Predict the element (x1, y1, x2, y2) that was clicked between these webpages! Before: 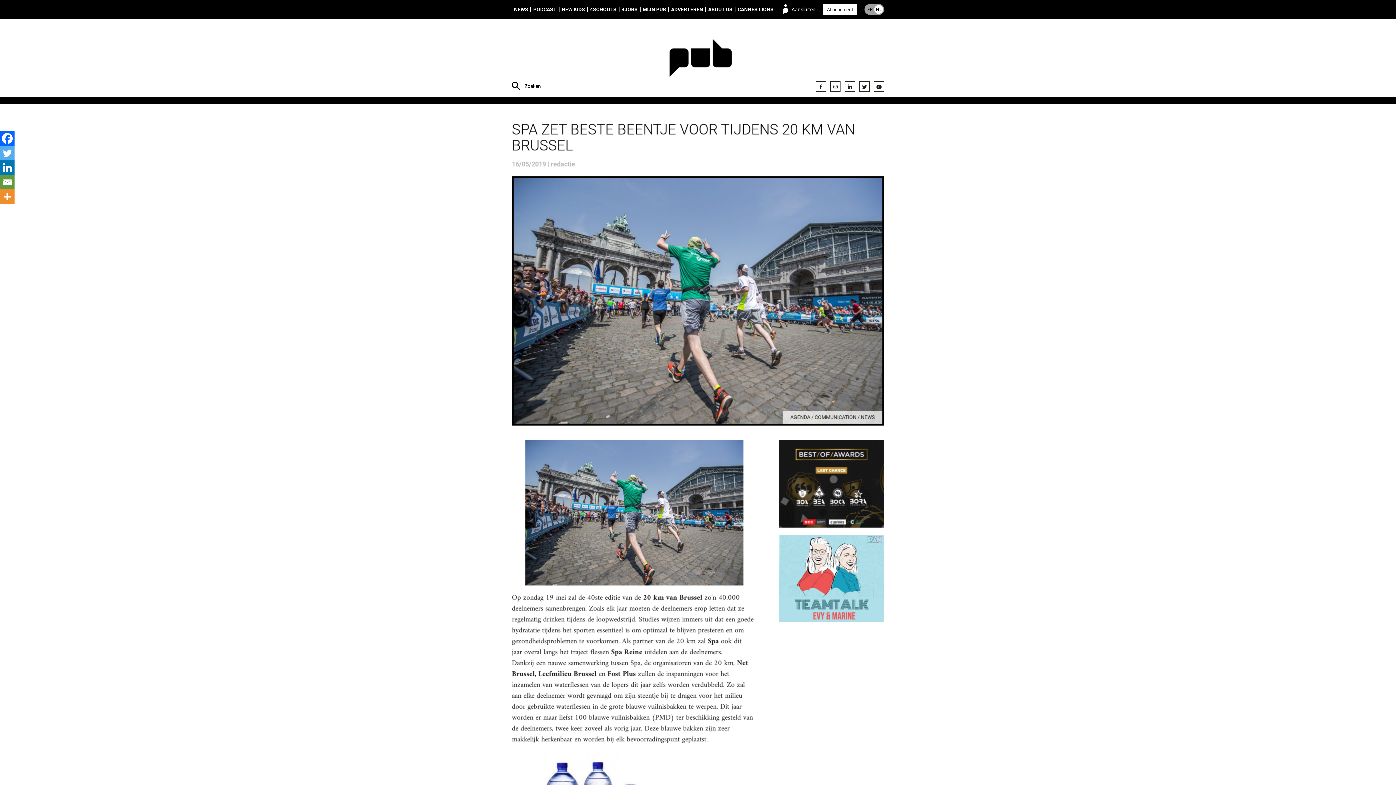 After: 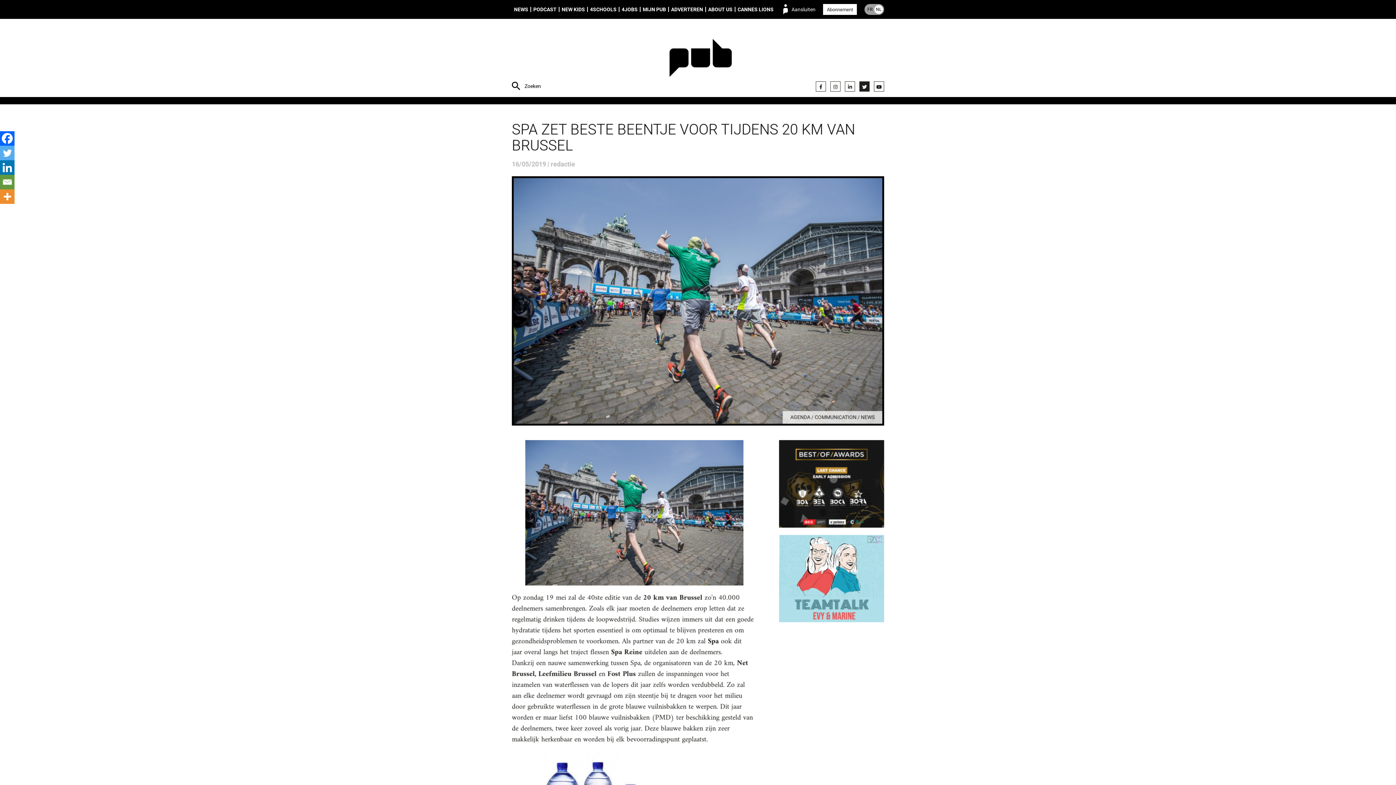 Action: bbox: (859, 81, 869, 91)